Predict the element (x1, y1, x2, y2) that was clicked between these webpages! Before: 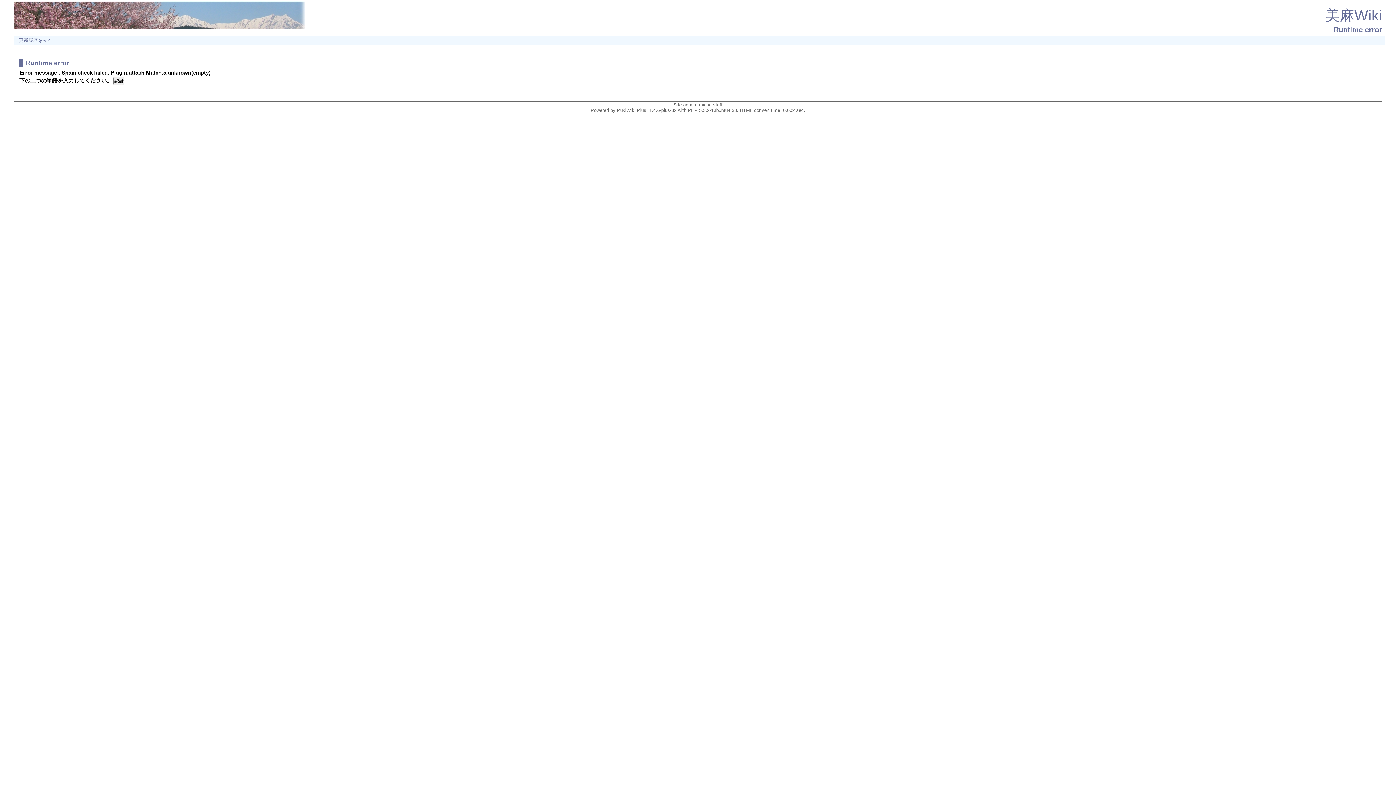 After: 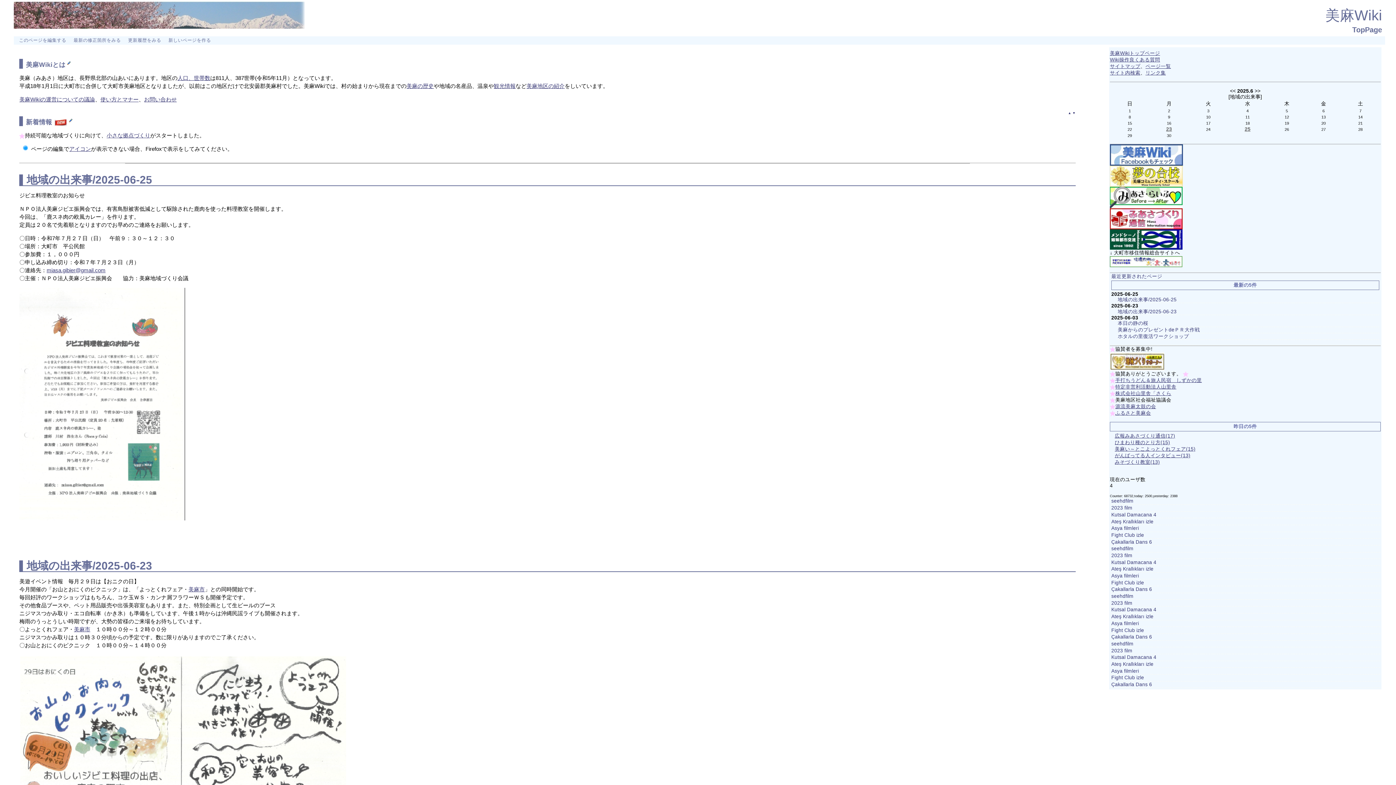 Action: label: 美麻Wiki bbox: (1325, 7, 1382, 23)